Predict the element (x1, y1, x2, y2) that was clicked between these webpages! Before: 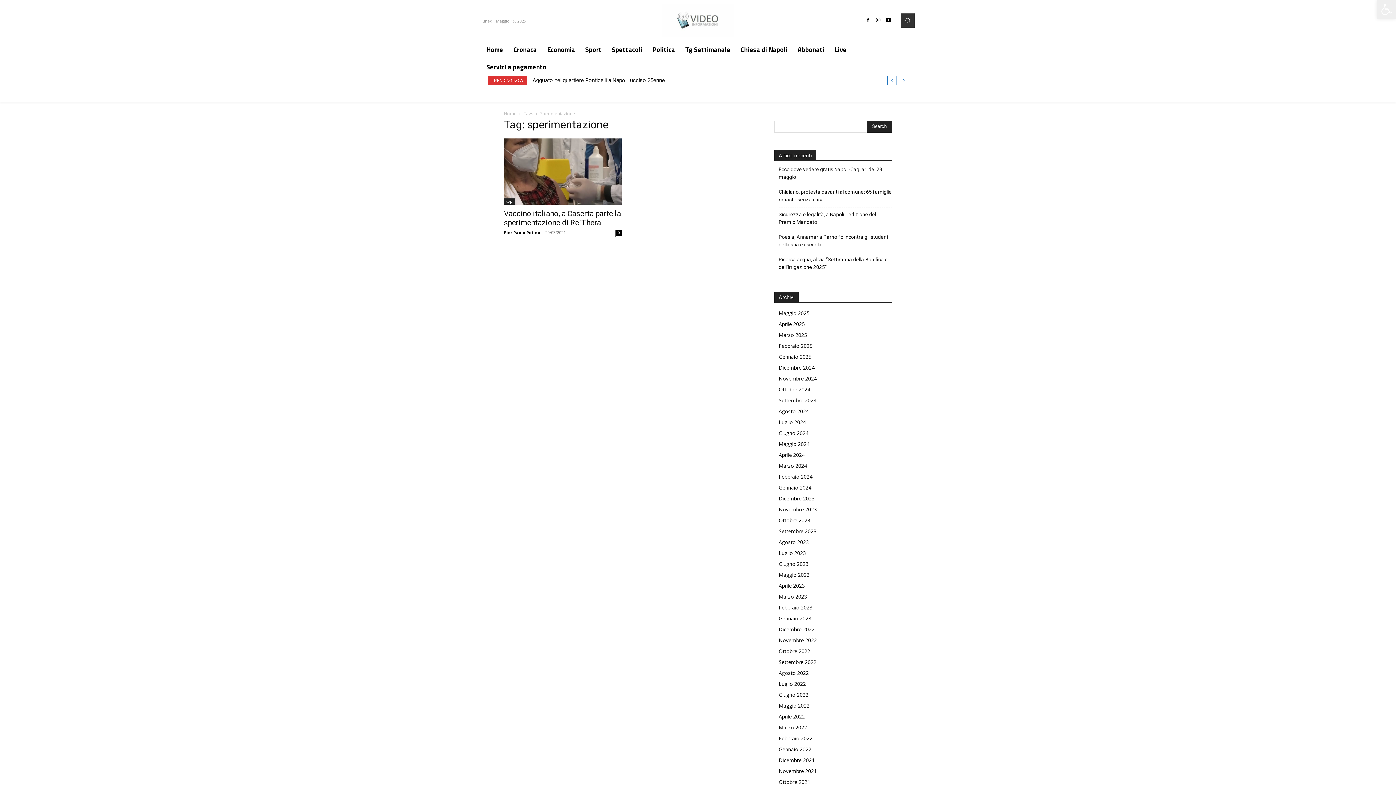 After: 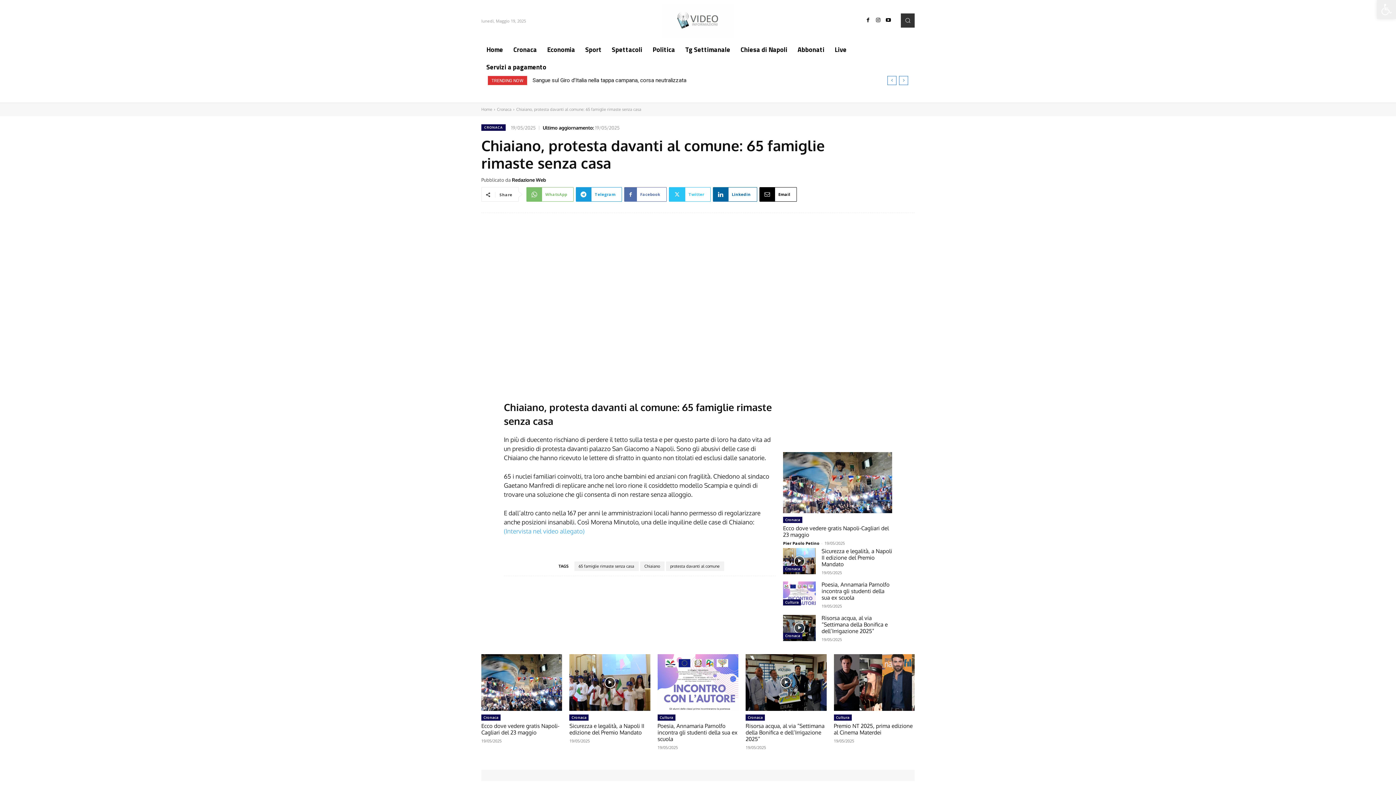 Action: label: Chiaiano, protesta davanti al comune: 65 famiglie rimaste senza casa bbox: (778, 188, 892, 203)